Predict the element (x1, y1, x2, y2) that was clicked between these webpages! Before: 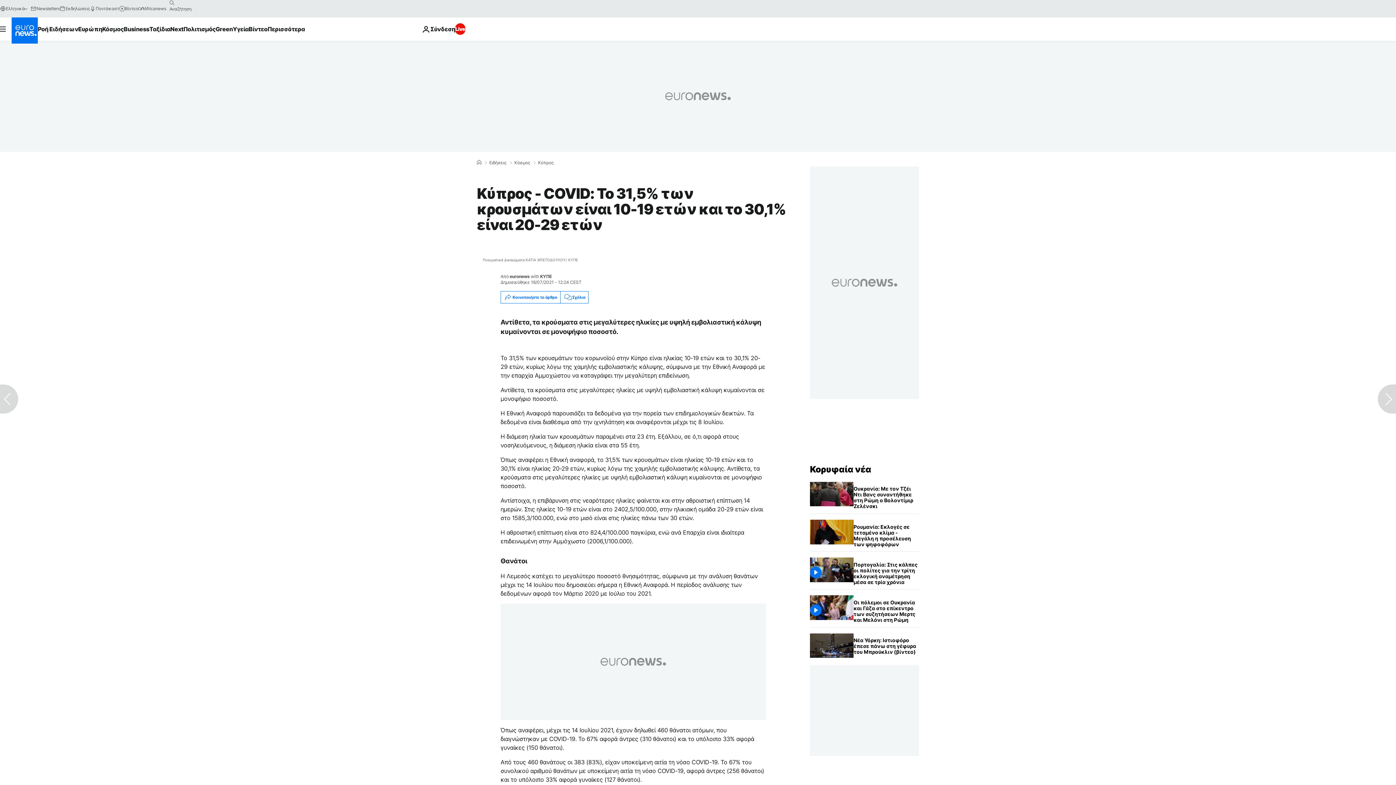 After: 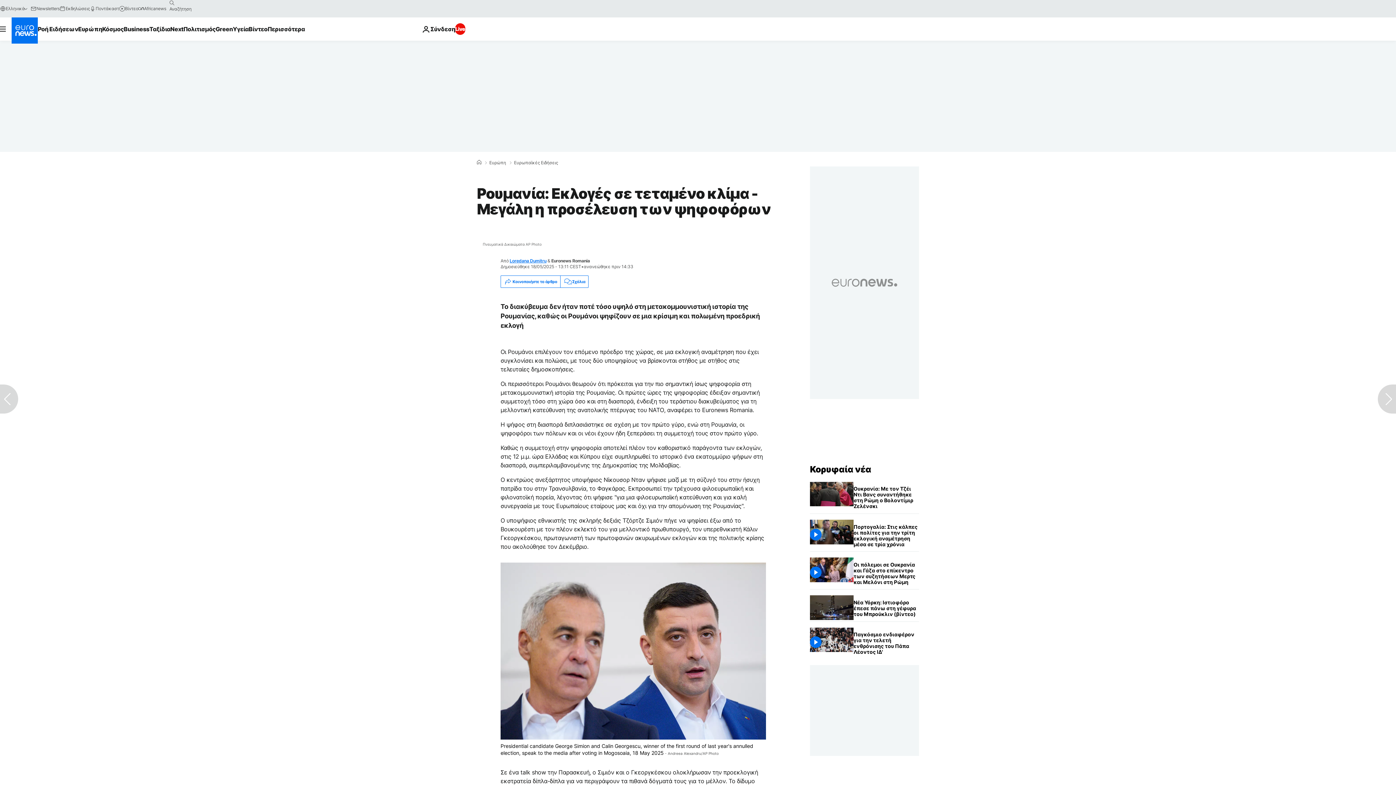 Action: label: Ρουμανία: Εκλογές σε τεταμένο κλίμα - Μεγάλη η προσέλευση των ψηφοφόρων bbox: (853, 520, 919, 551)